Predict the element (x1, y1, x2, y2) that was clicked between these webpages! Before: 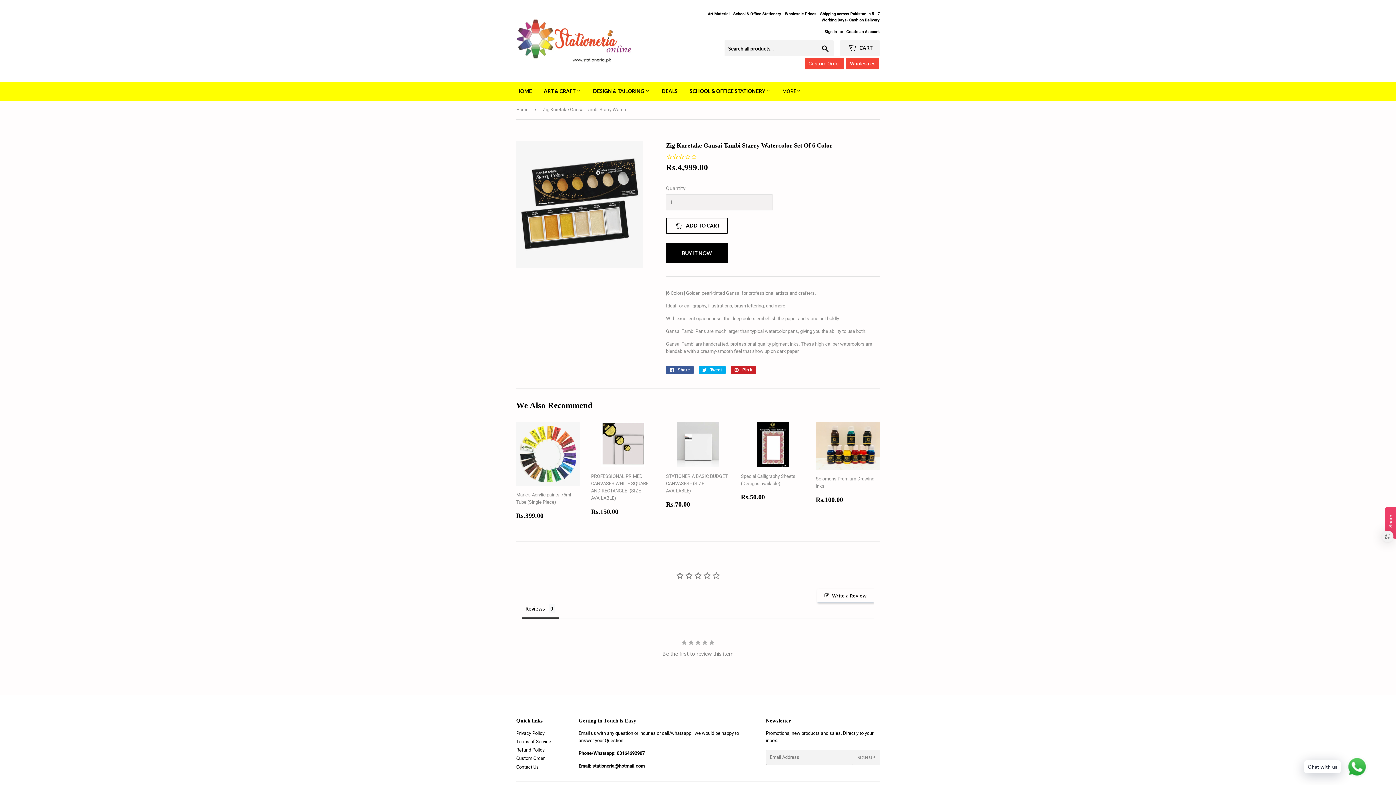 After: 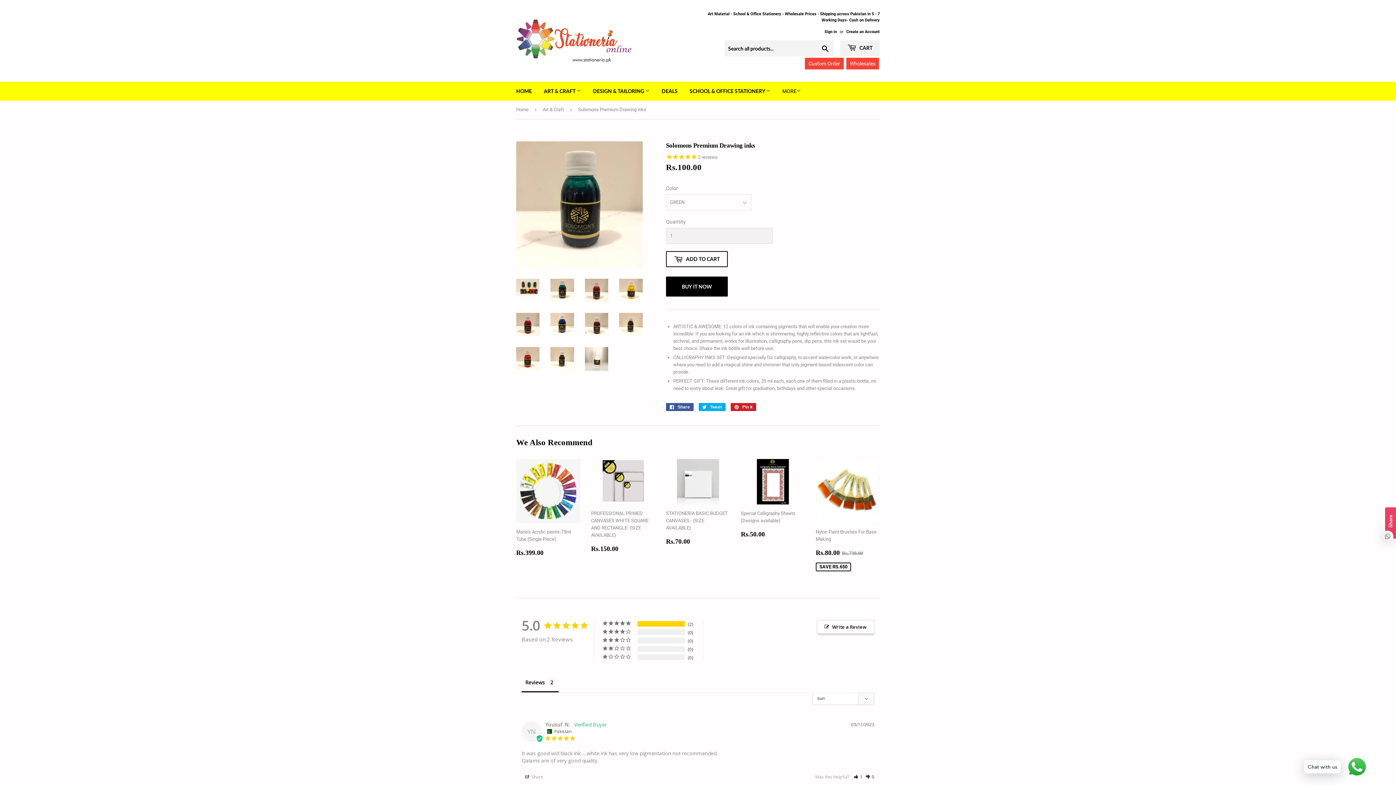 Action: bbox: (816, 422, 880, 503) label: Solomons Premium Drawing inks

Regular price
Rs.100.00
Rs.100.00